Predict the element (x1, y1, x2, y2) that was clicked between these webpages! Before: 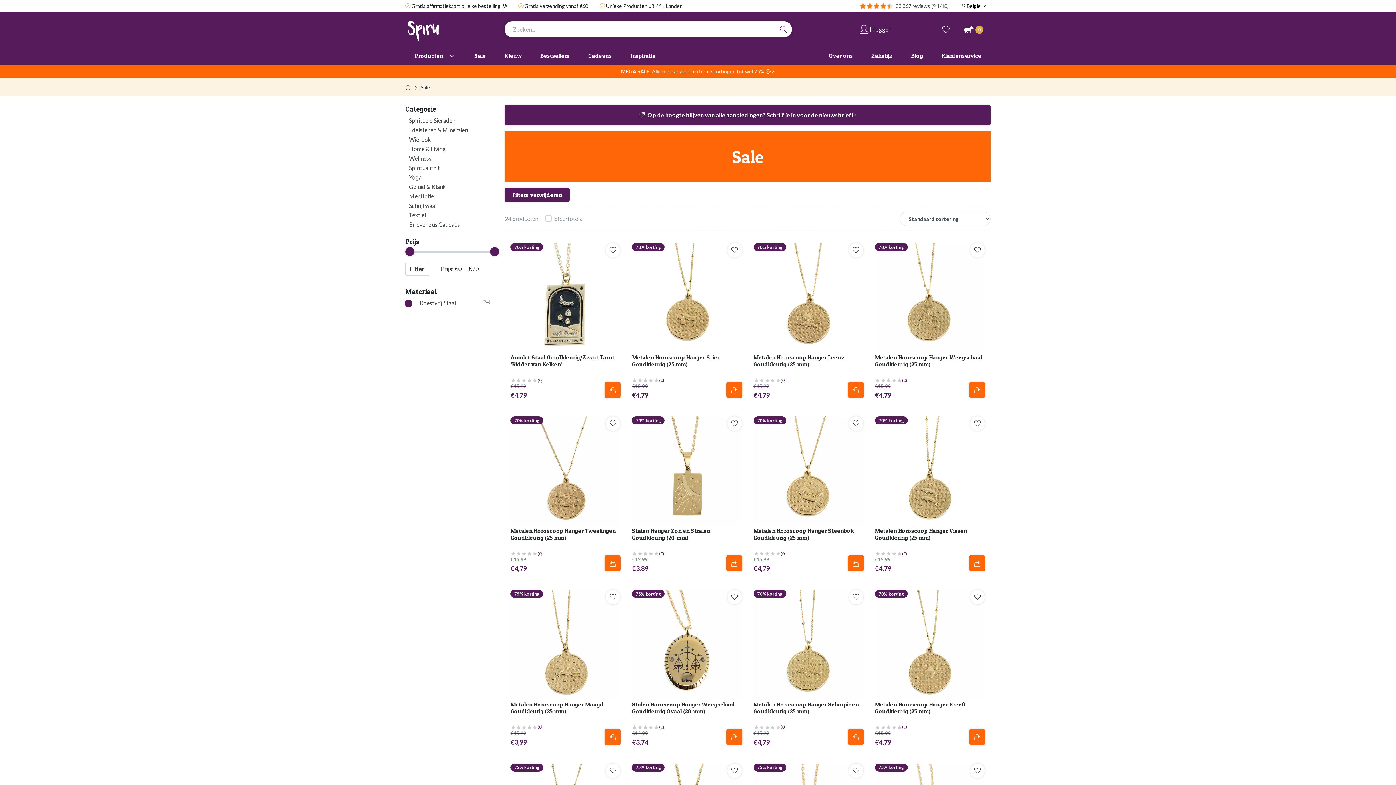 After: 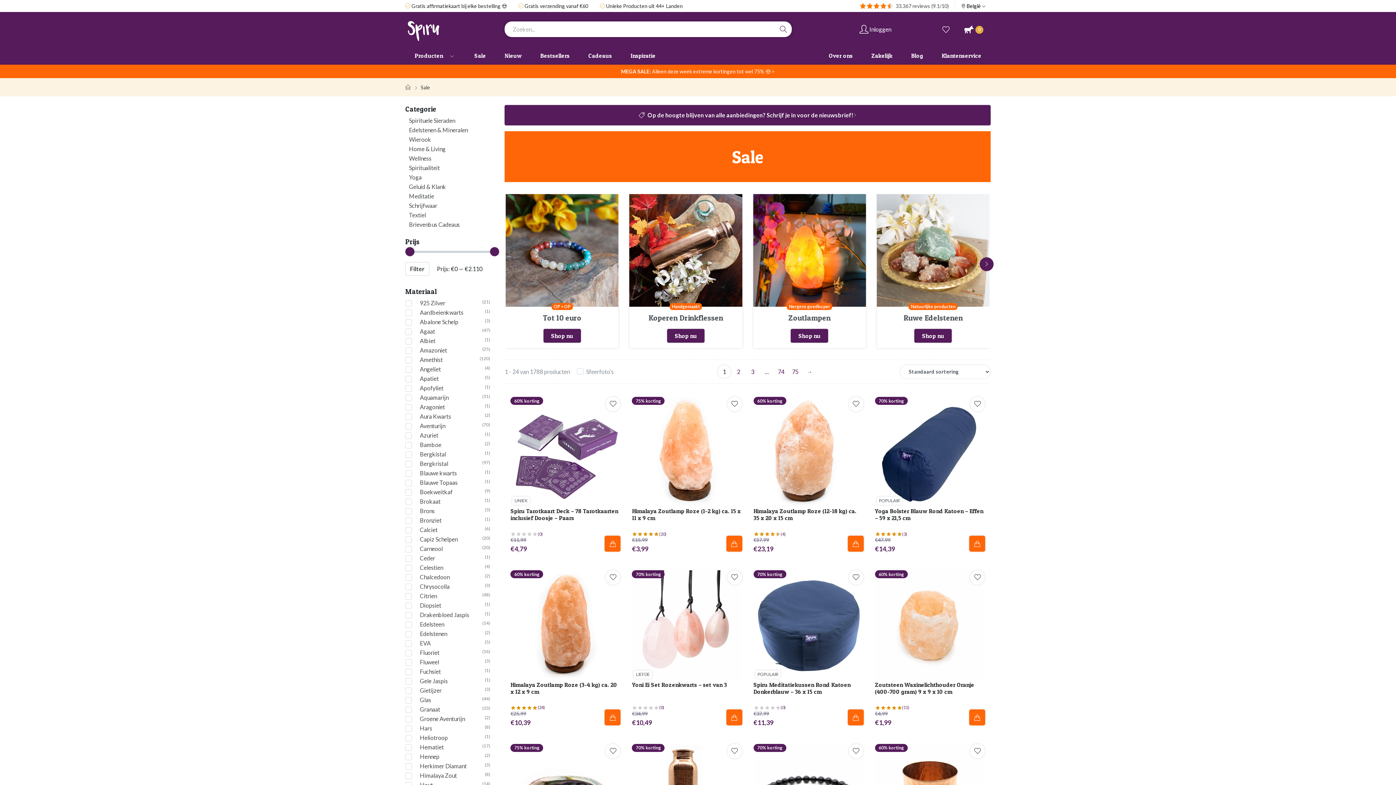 Action: label: Sale bbox: (465, 46, 495, 64)